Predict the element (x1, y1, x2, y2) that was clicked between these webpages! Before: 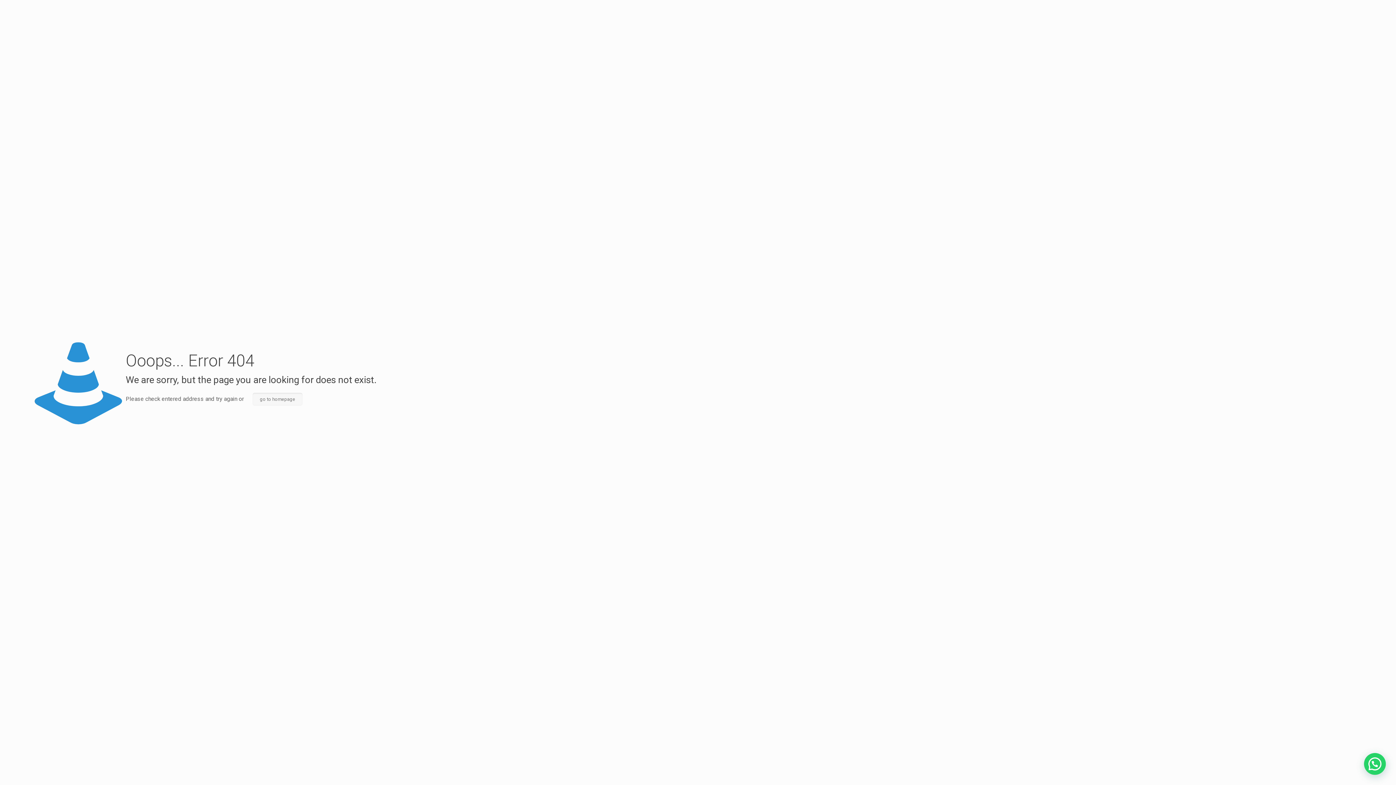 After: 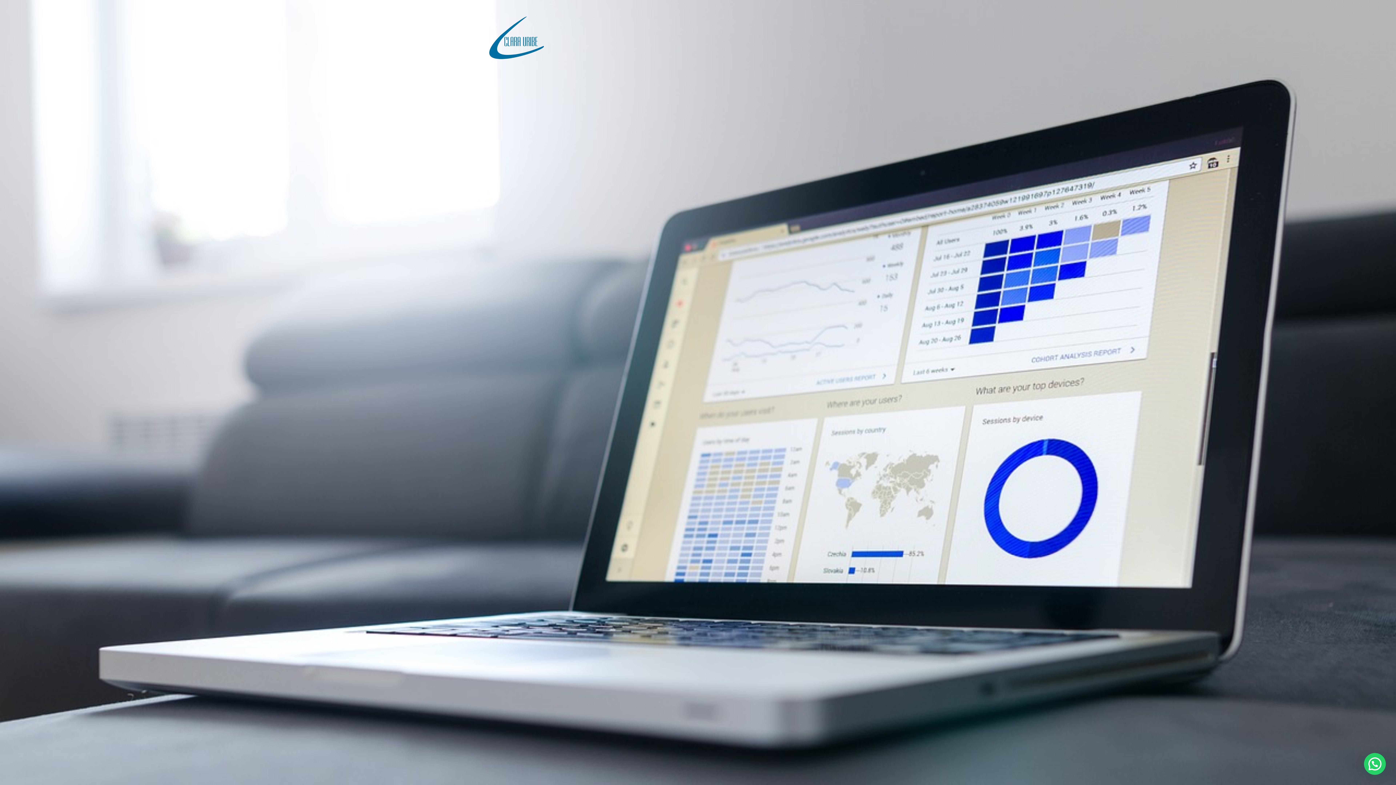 Action: label: go to homepage bbox: (252, 393, 302, 405)